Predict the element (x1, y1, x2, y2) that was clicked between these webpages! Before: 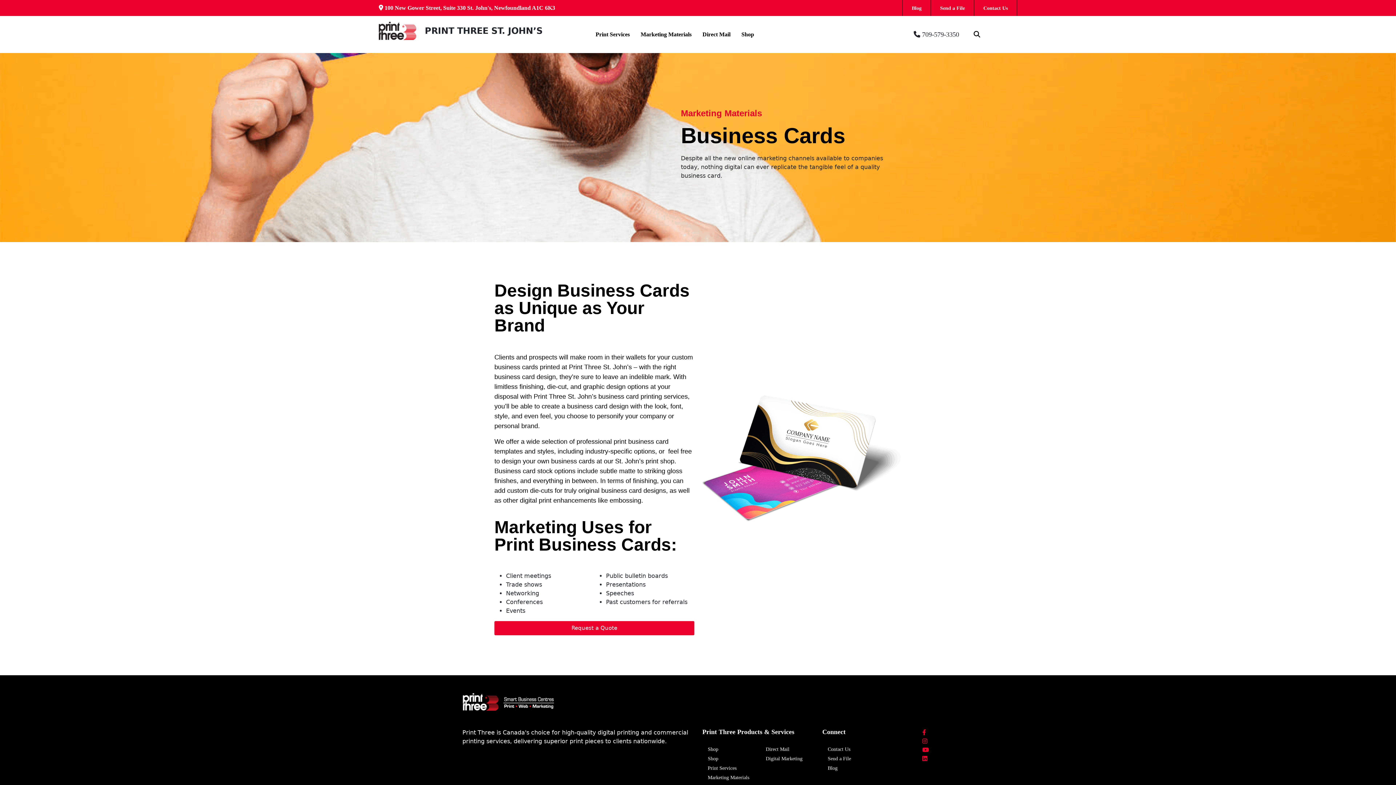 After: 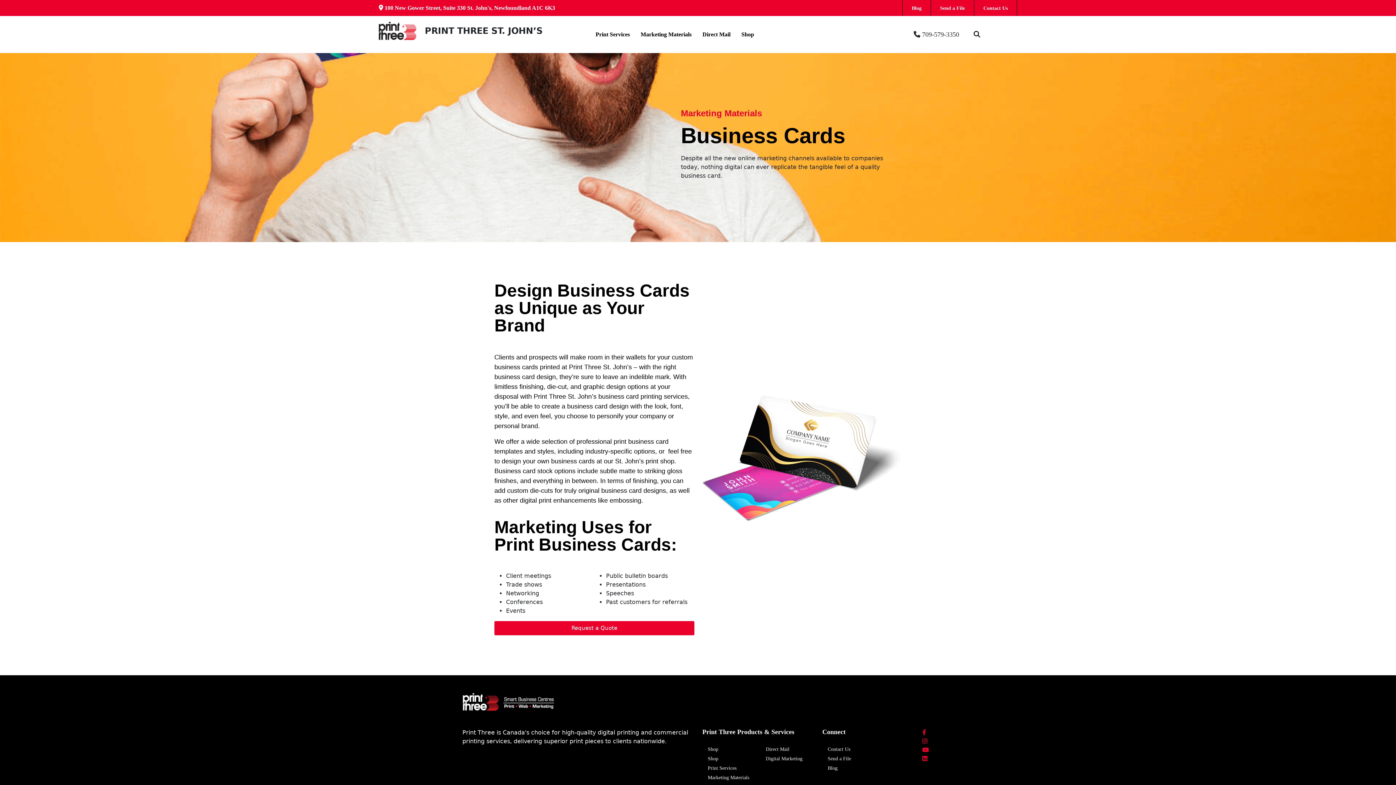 Action: bbox: (922, 755, 927, 762)